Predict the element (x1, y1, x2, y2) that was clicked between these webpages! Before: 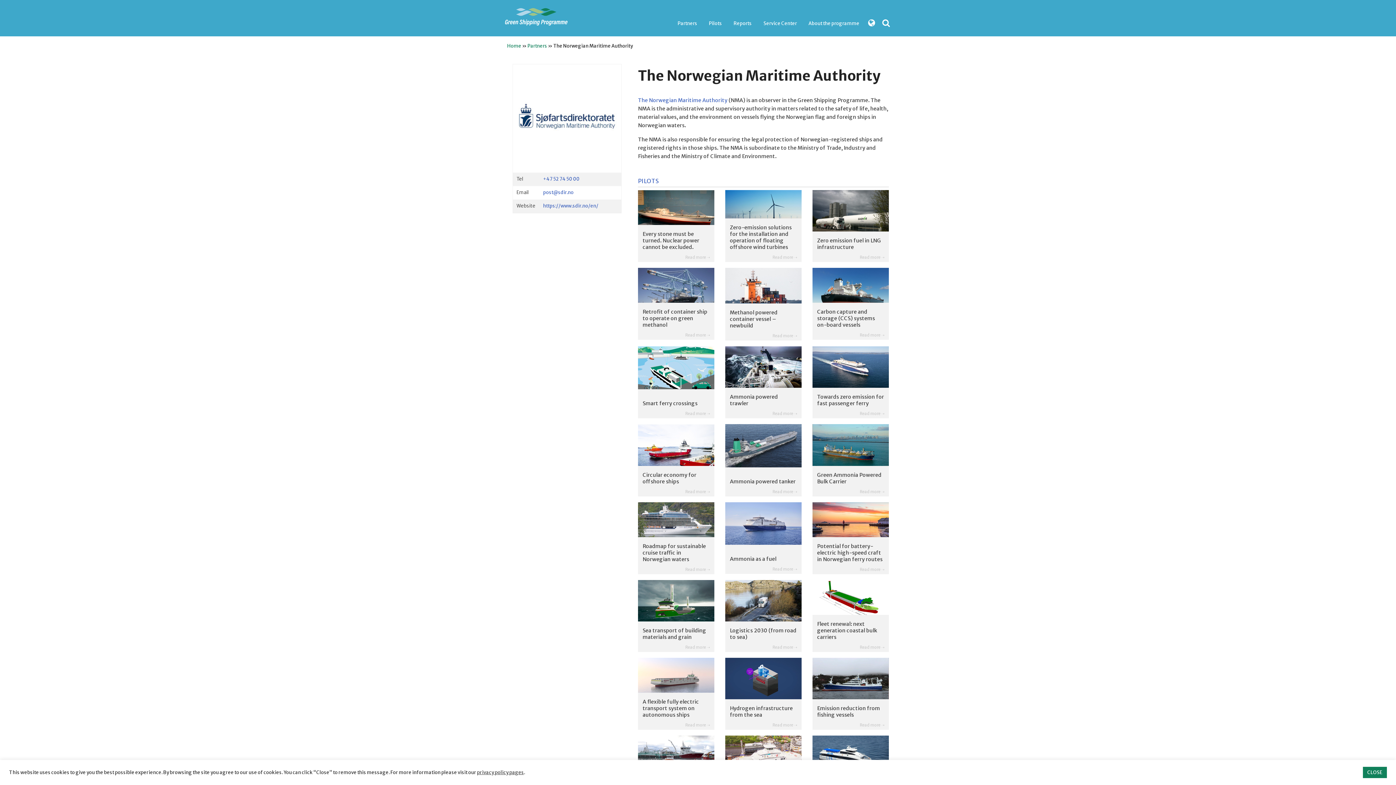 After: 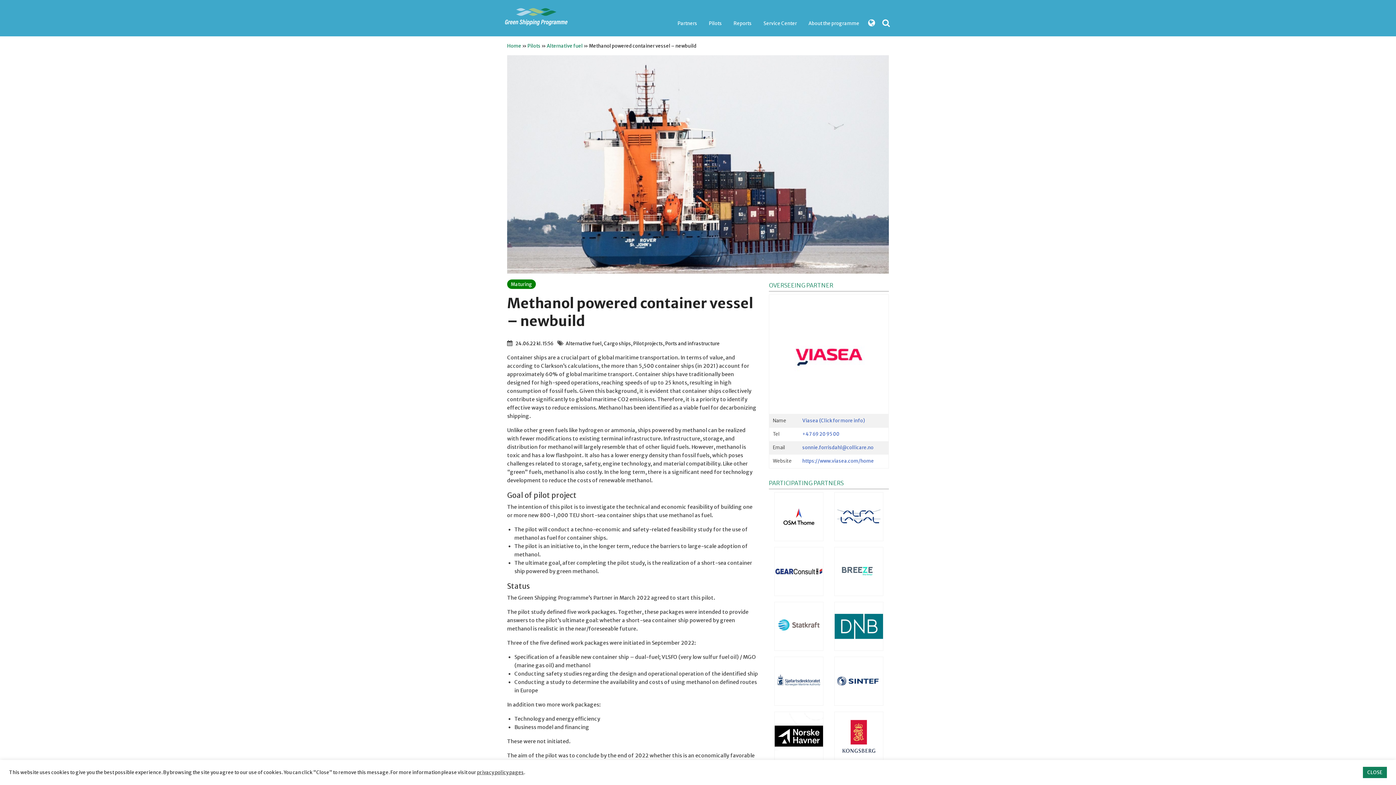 Action: label: Methanol powered container vessel – newbuild bbox: (725, 285, 801, 340)